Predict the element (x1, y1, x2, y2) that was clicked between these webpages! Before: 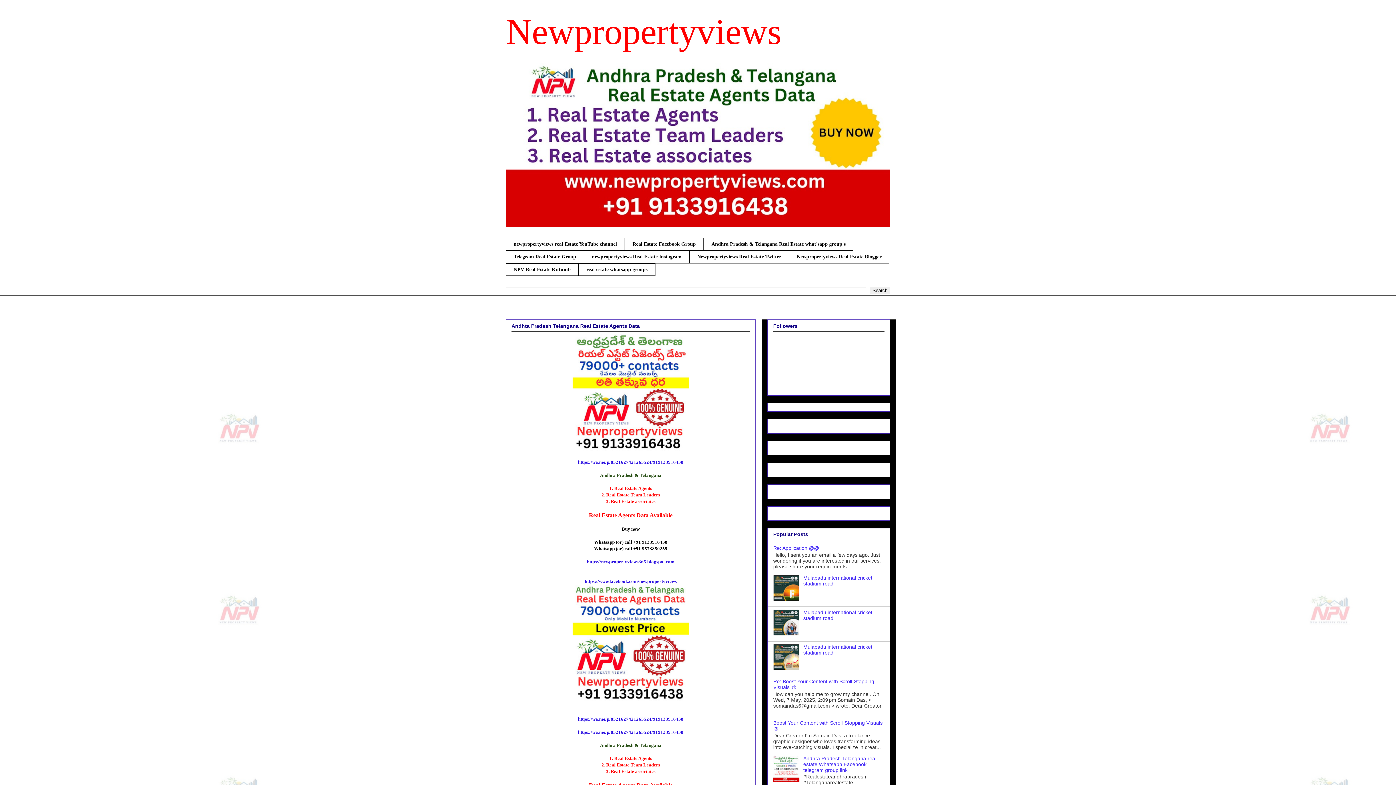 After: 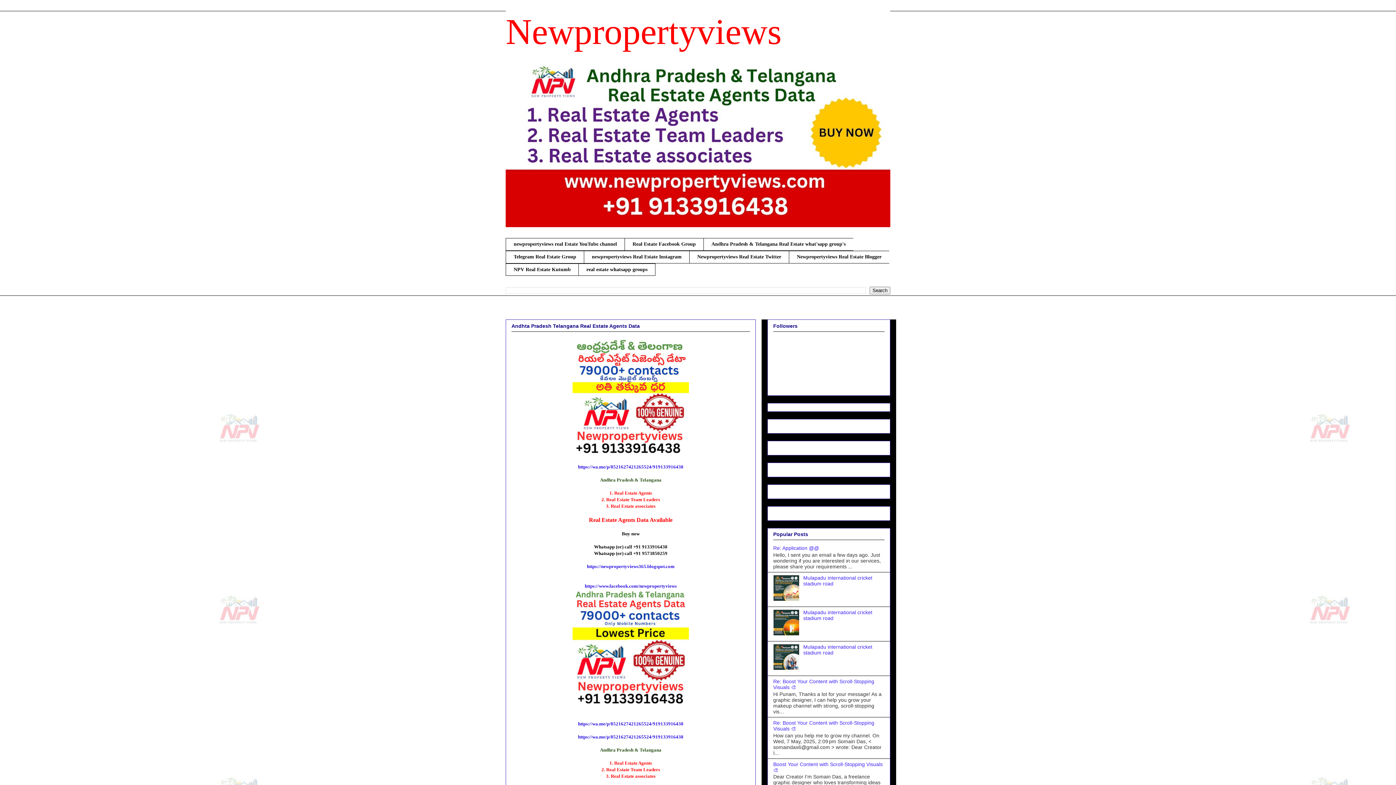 Action: bbox: (803, 755, 876, 773) label: Andhra Pradesh Telangana real estate Whatsapp Facebook telegram group link